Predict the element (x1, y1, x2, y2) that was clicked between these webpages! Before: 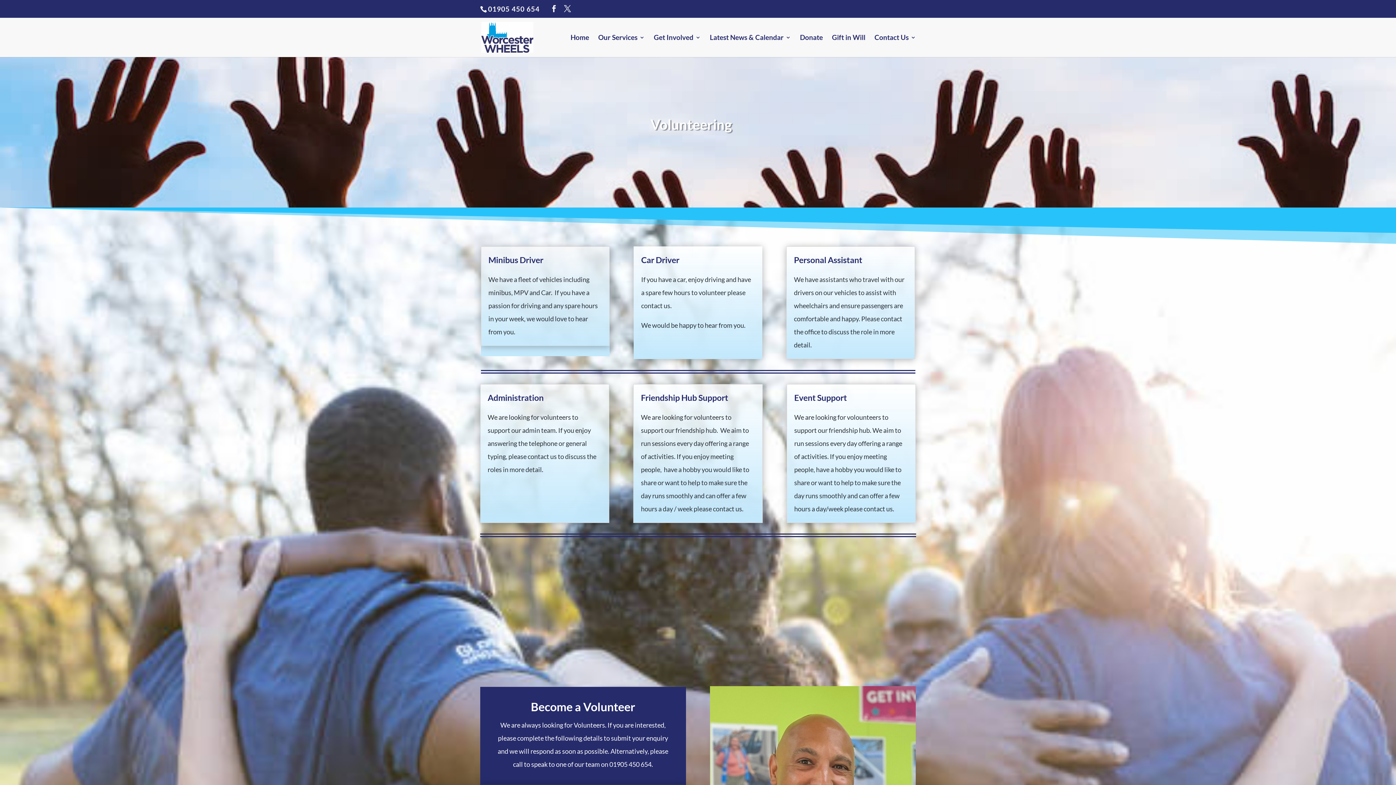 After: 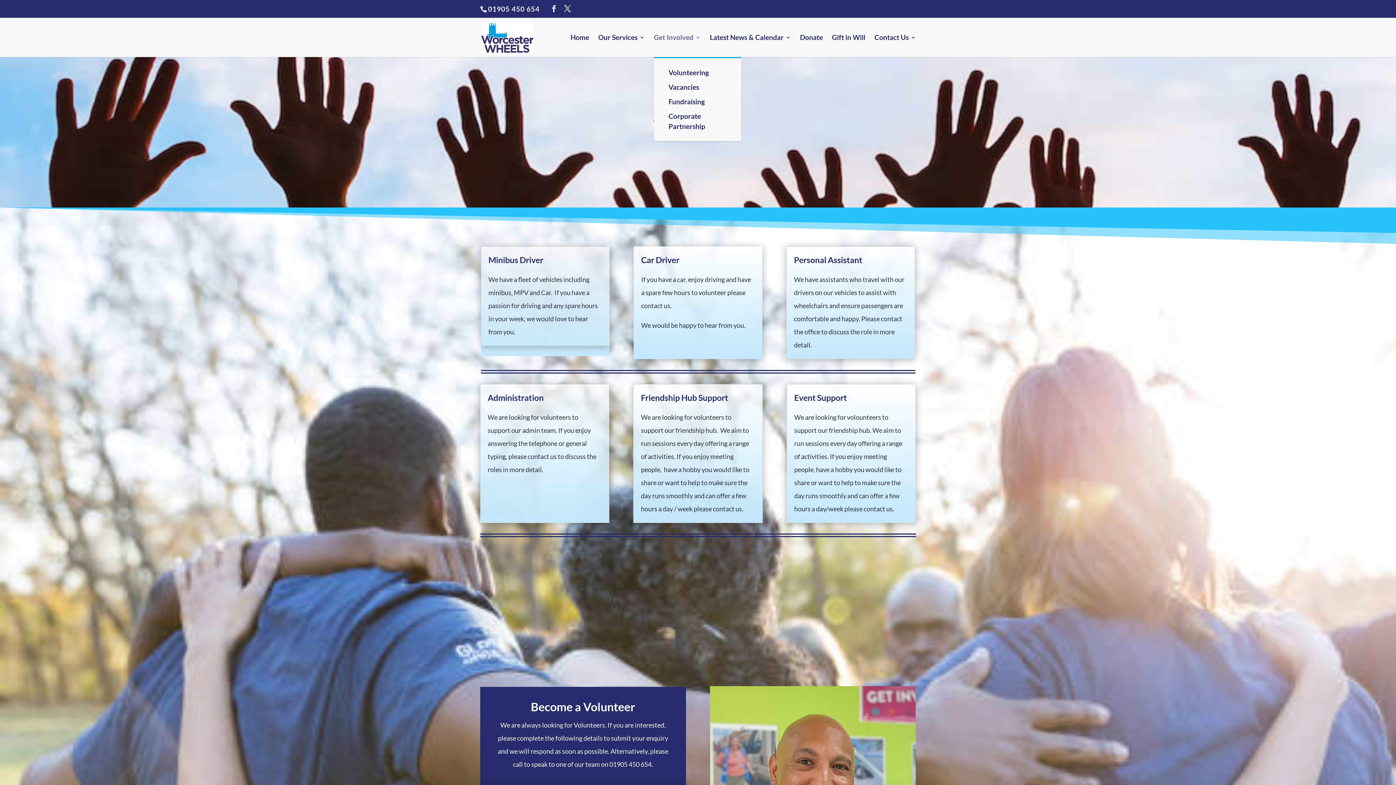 Action: bbox: (654, 34, 700, 56) label: Get Involved